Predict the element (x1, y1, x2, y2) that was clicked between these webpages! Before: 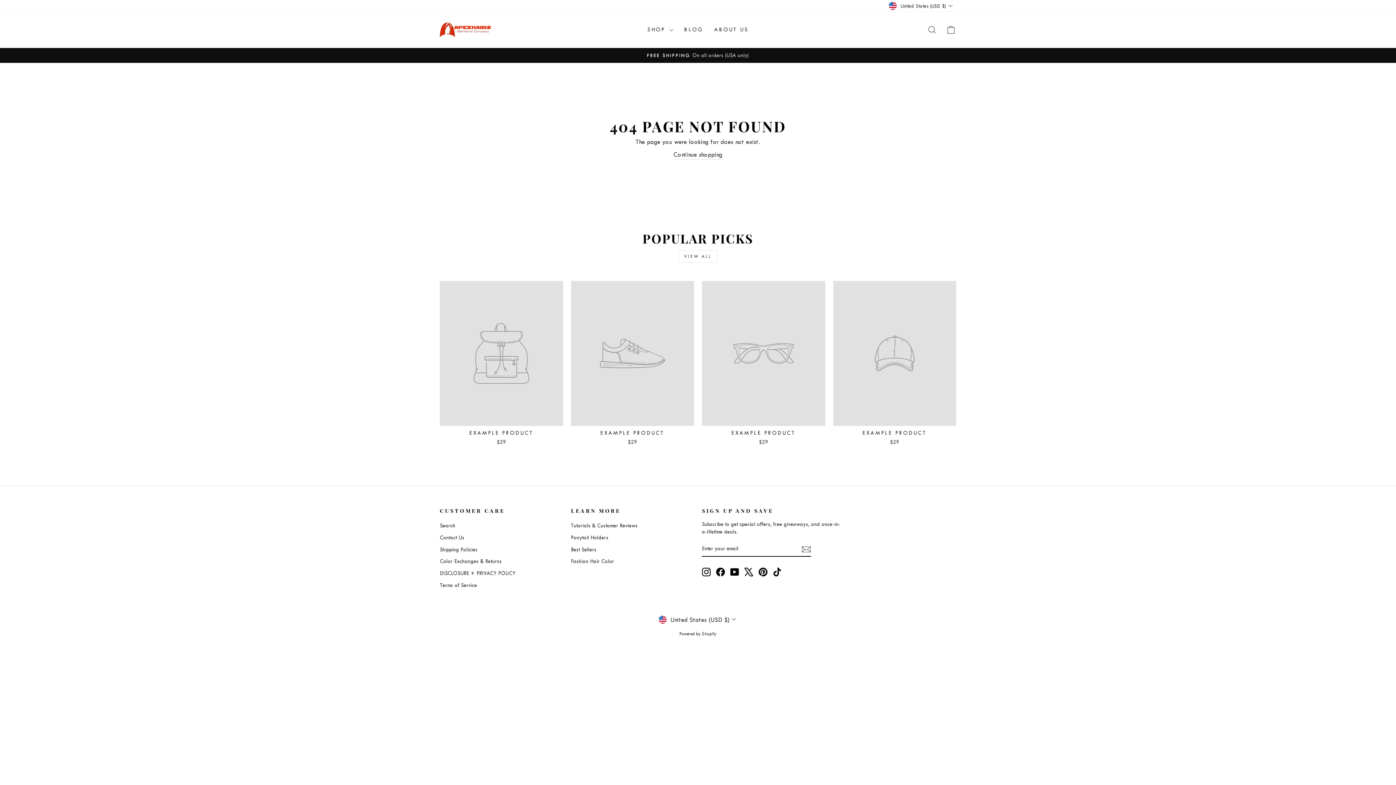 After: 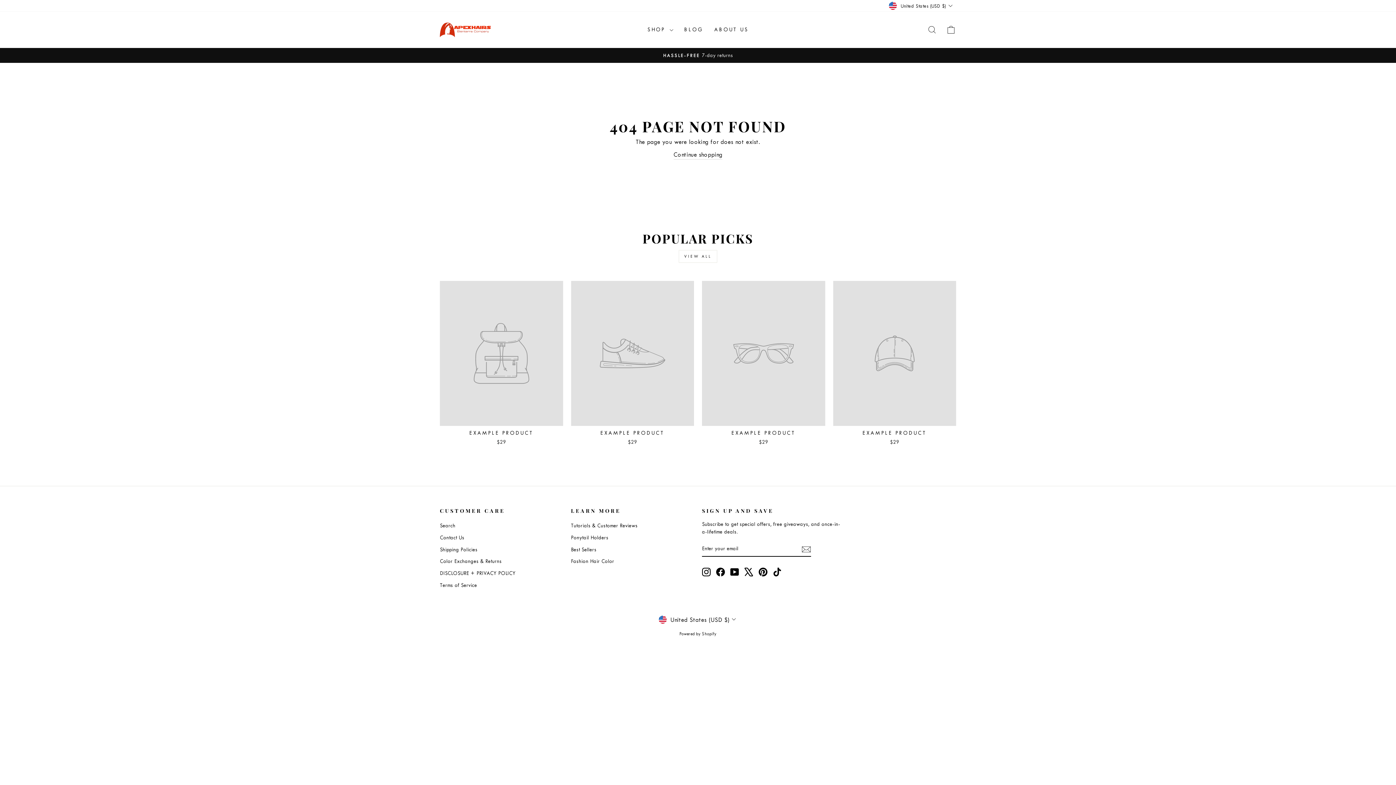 Action: bbox: (833, 281, 956, 447) label: EXAMPLE PRODUCT
$29